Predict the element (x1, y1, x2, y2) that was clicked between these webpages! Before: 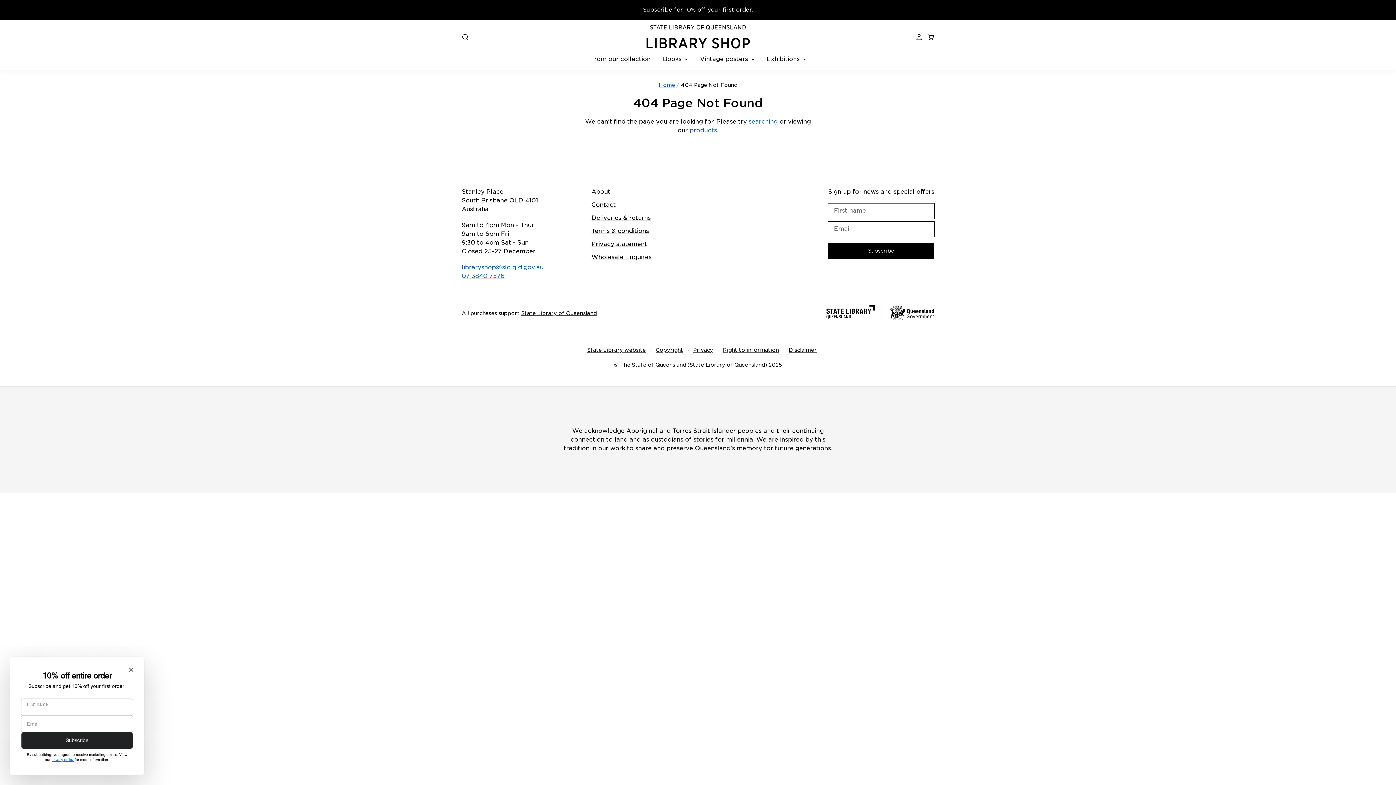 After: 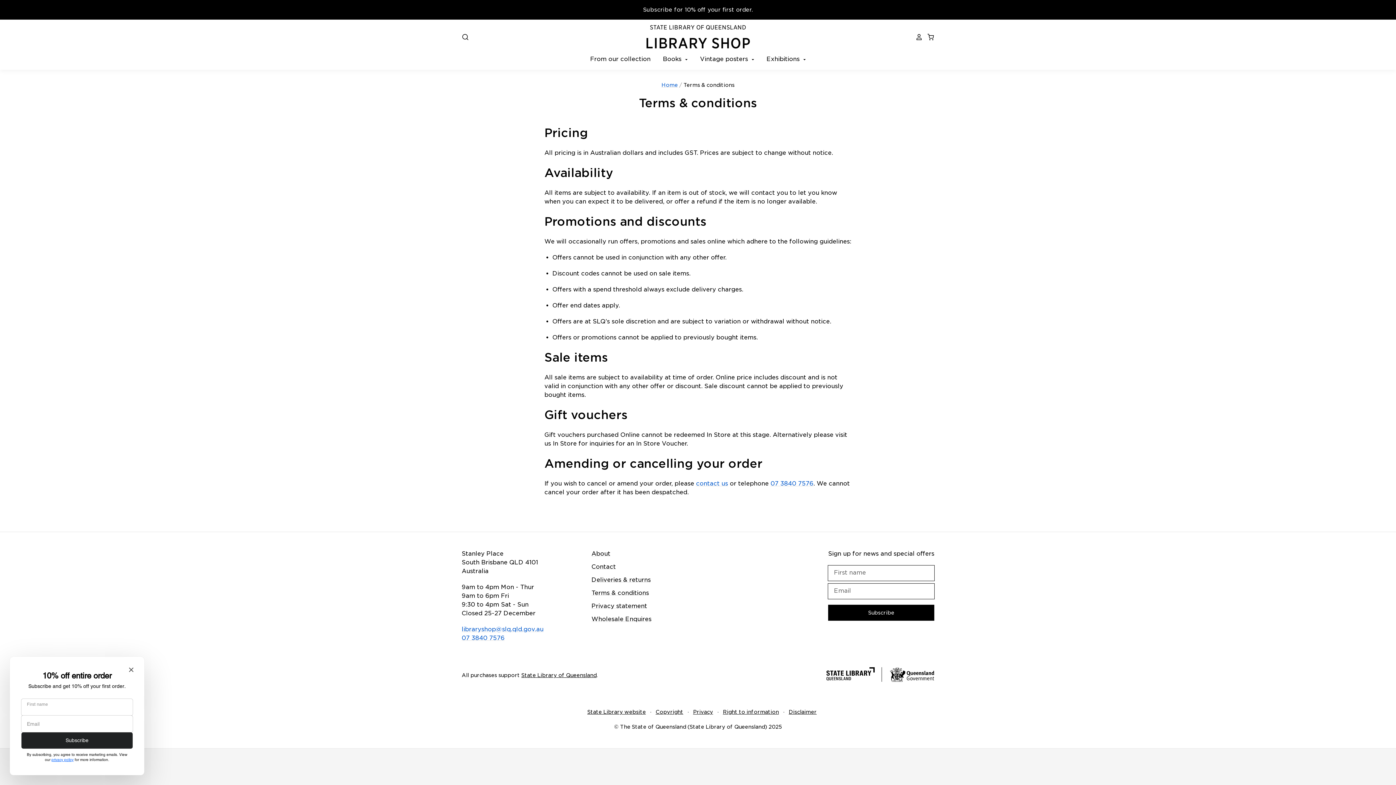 Action: label: Terms & conditions bbox: (591, 227, 649, 234)